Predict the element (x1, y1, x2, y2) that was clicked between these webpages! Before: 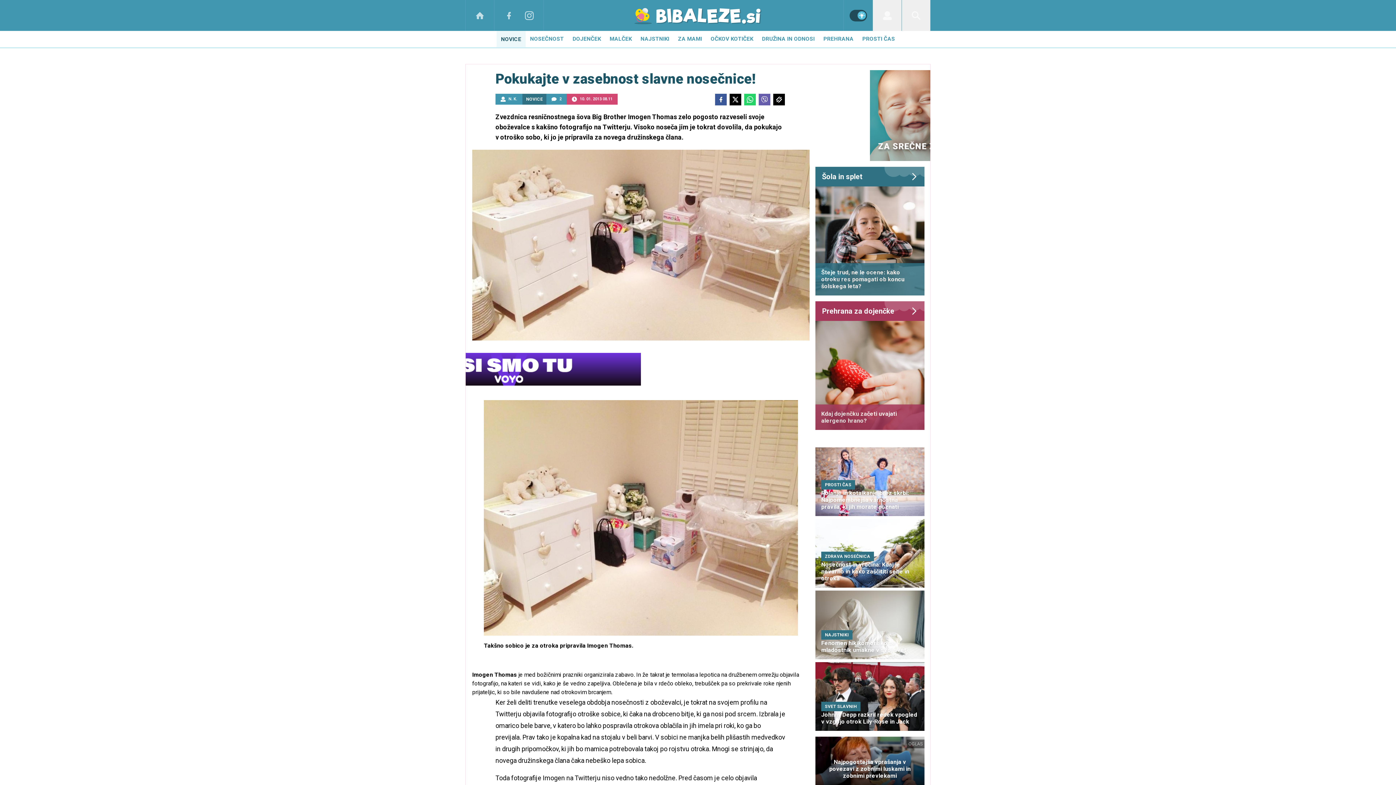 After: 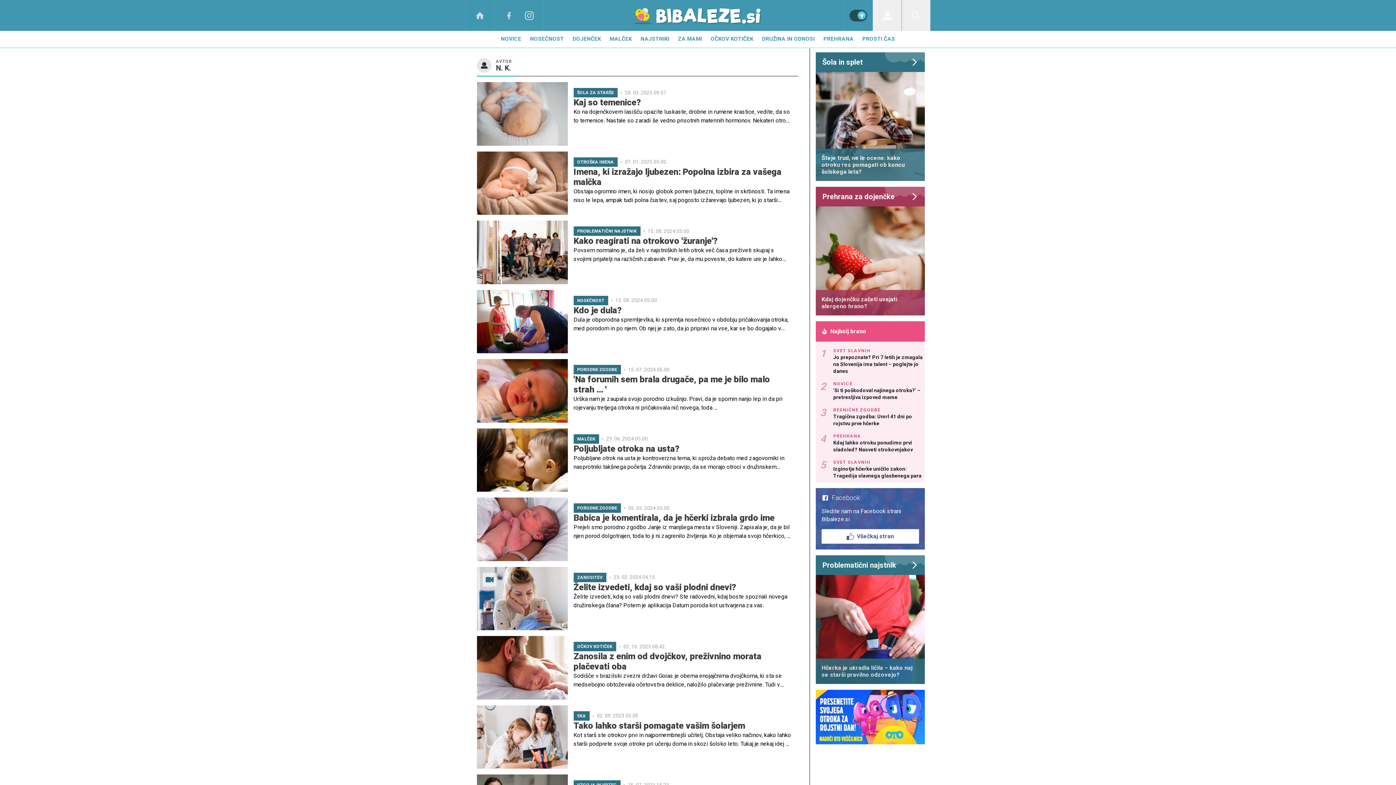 Action: label: N. K. bbox: (508, 96, 517, 102)